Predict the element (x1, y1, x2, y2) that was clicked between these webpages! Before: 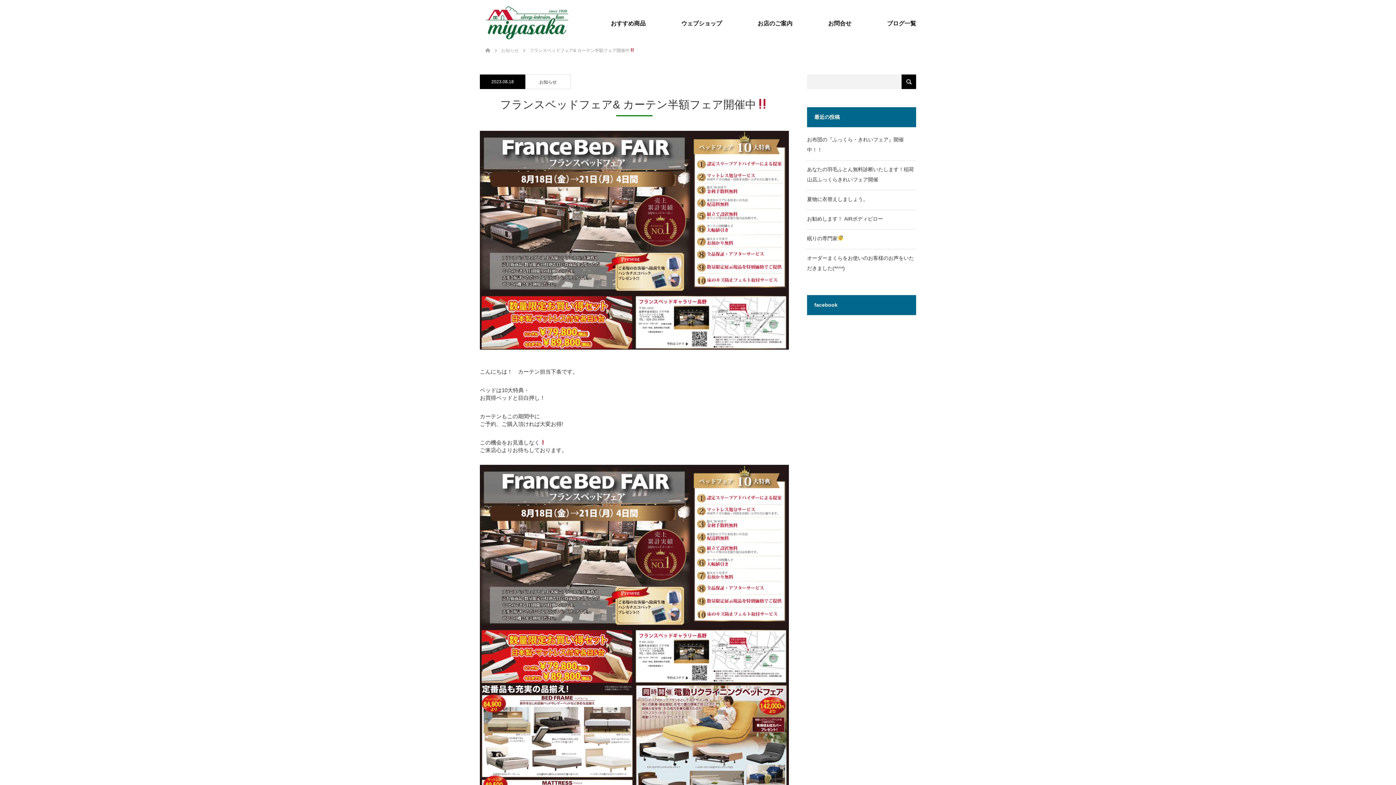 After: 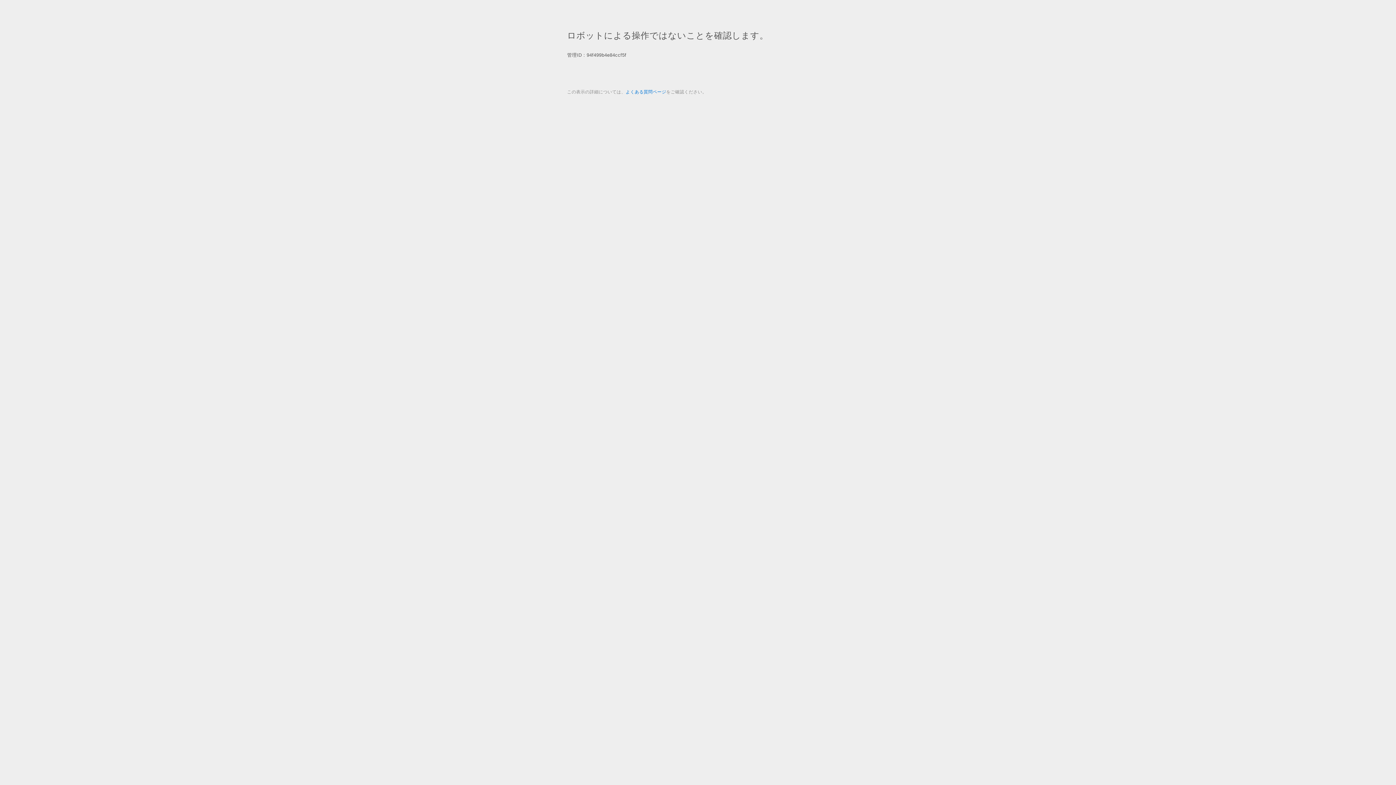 Action: bbox: (681, 0, 722, 47) label: ウェブショップ